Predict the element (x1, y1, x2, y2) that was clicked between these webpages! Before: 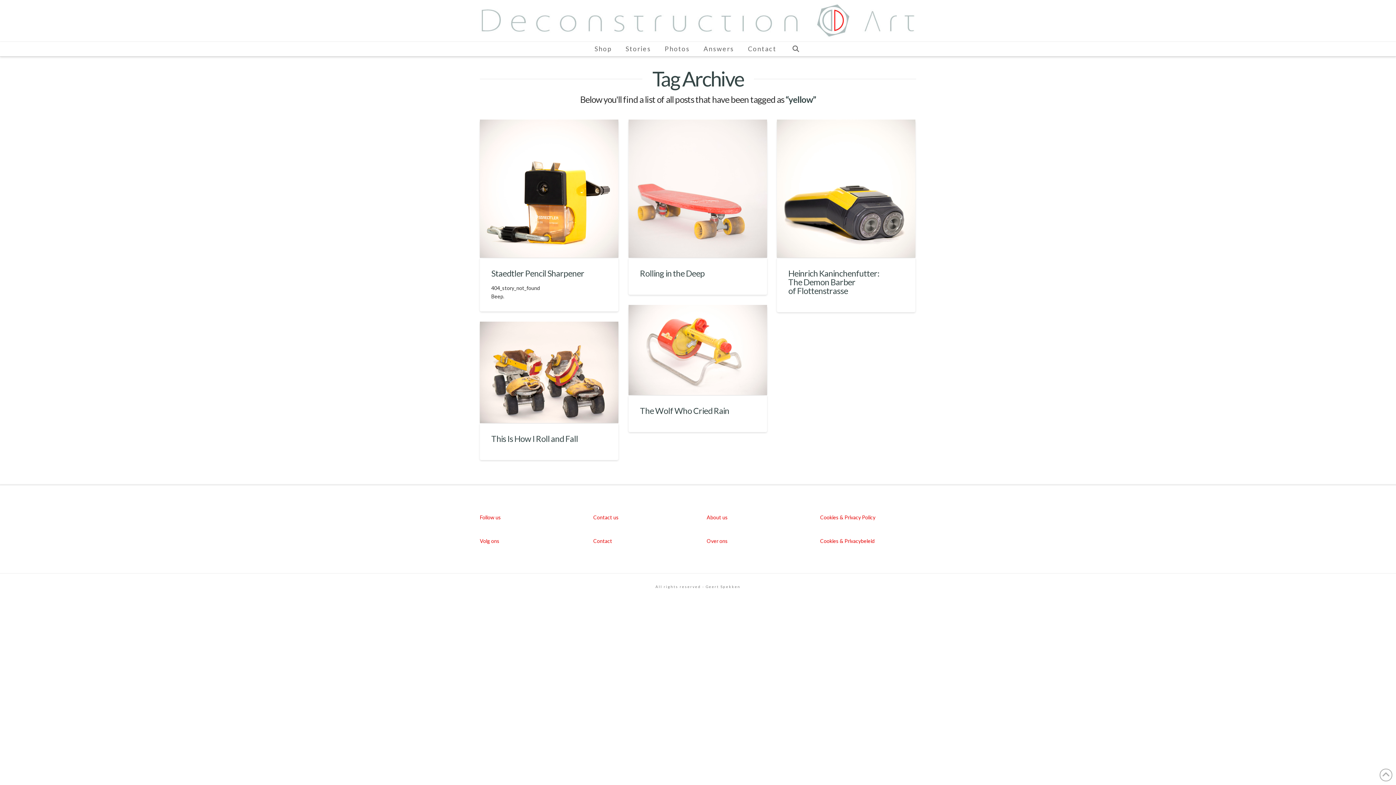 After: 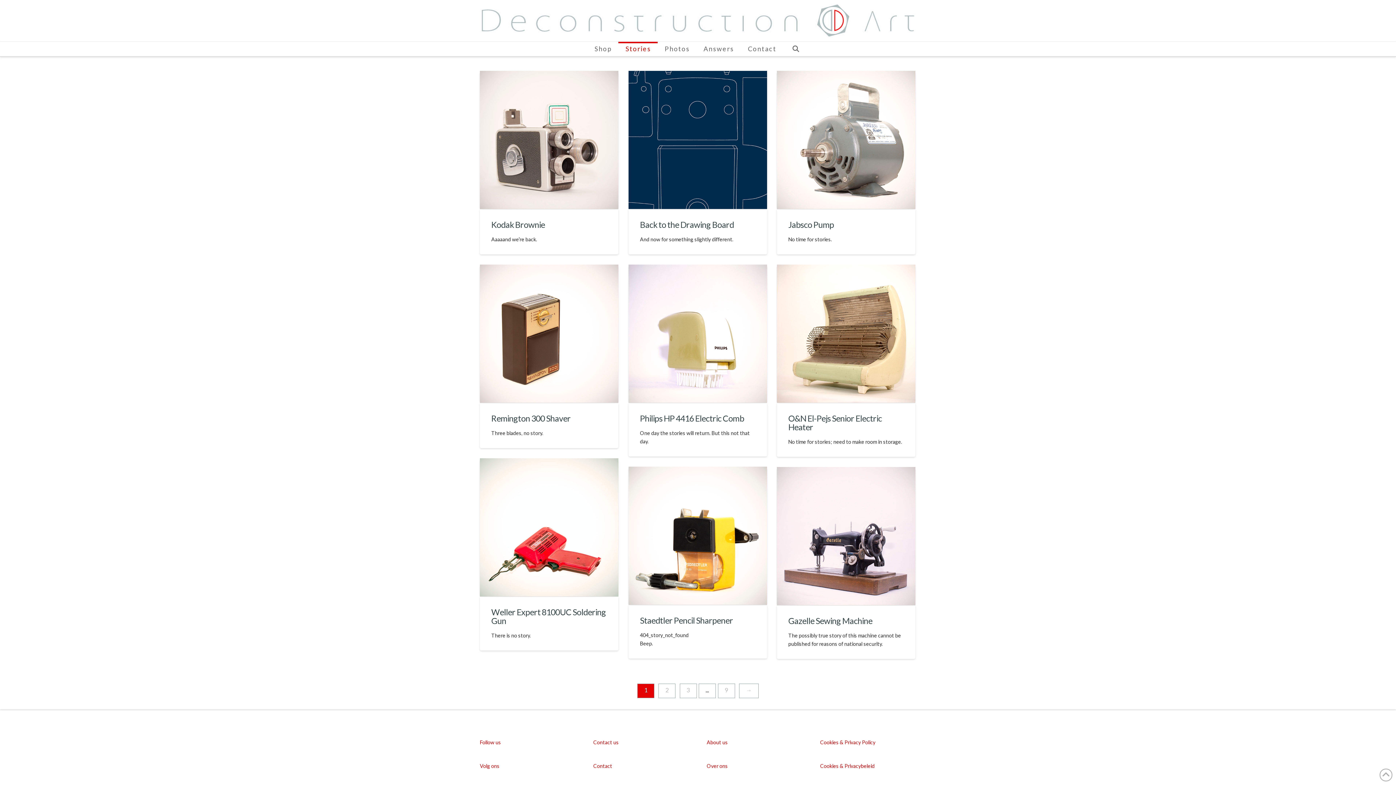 Action: bbox: (480, 3, 916, 37)